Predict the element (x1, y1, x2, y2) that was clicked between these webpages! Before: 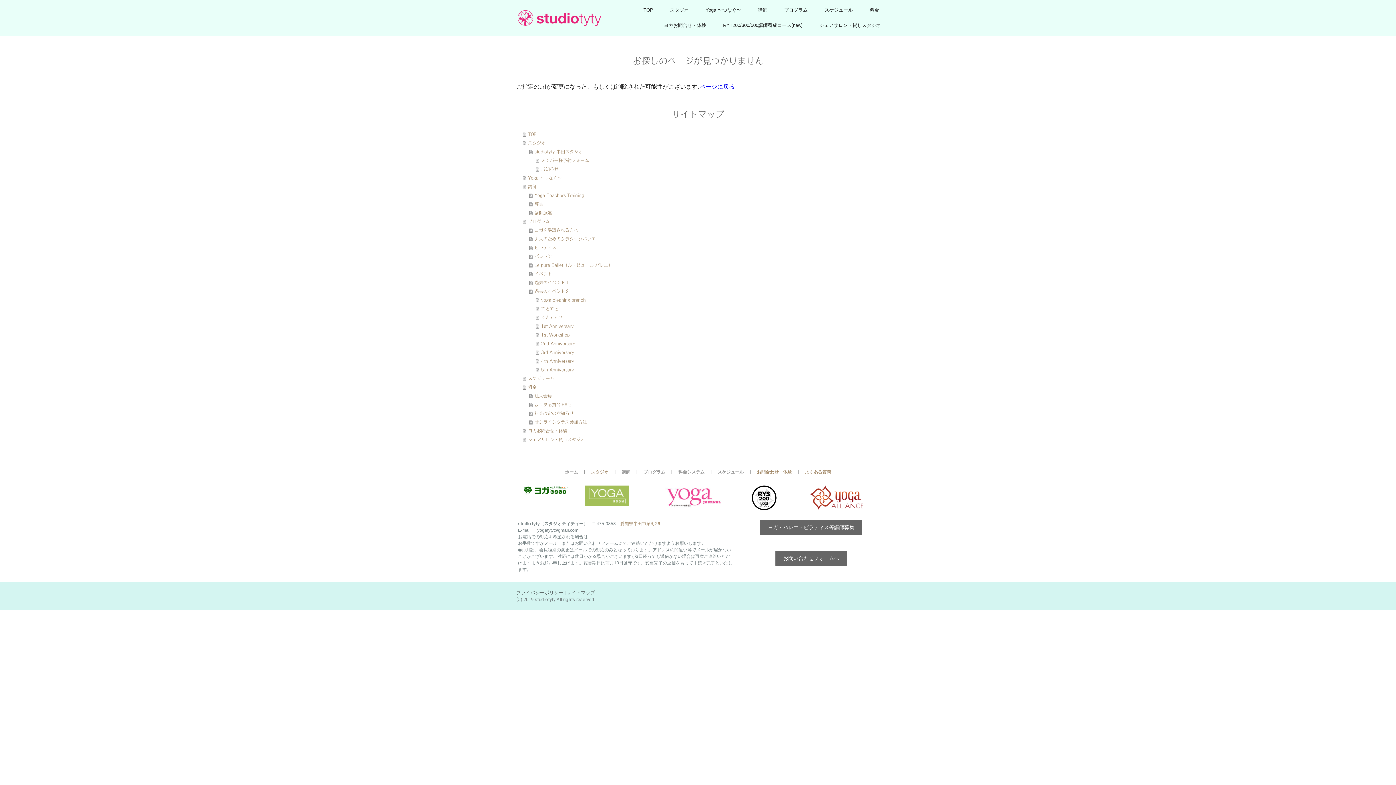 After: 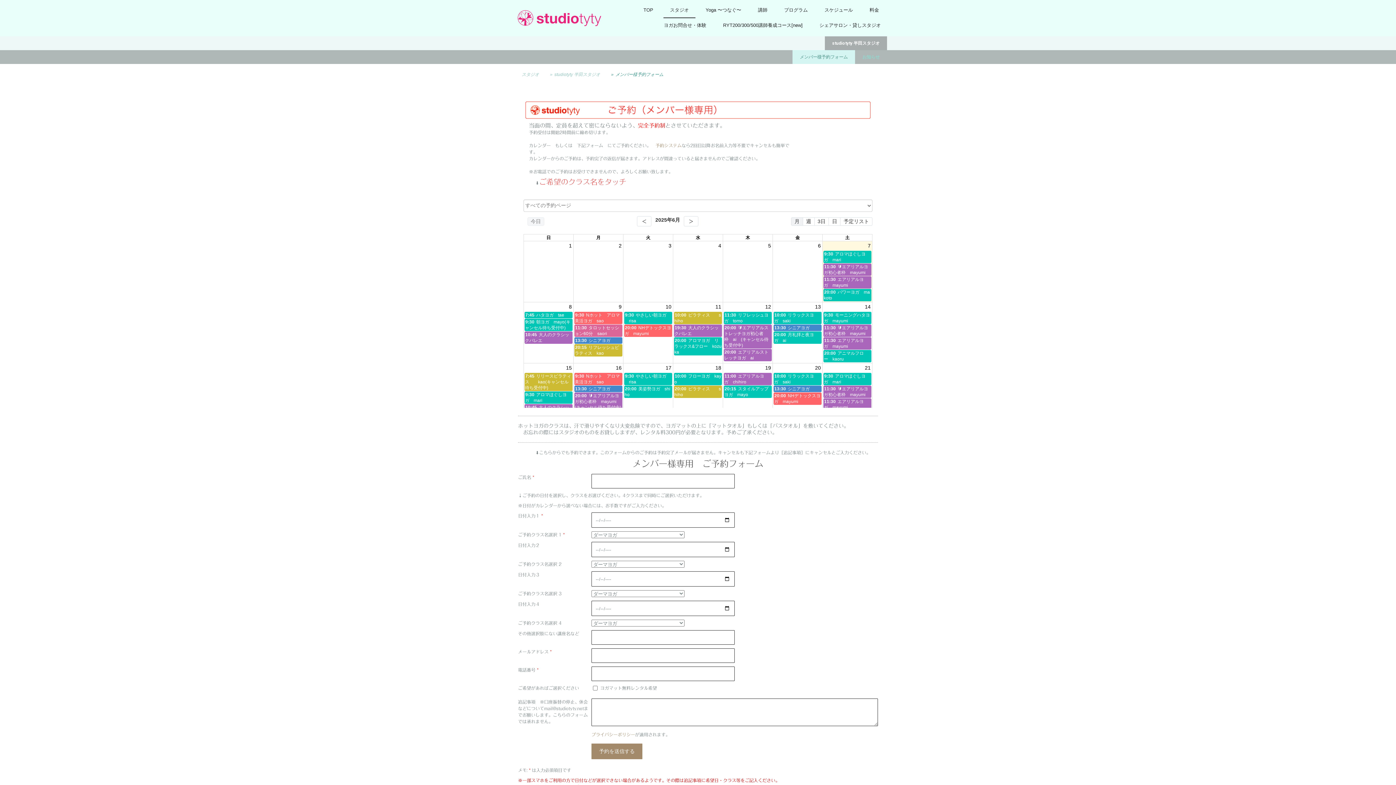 Action: label: メンバー様予約フォーム bbox: (536, 156, 880, 164)